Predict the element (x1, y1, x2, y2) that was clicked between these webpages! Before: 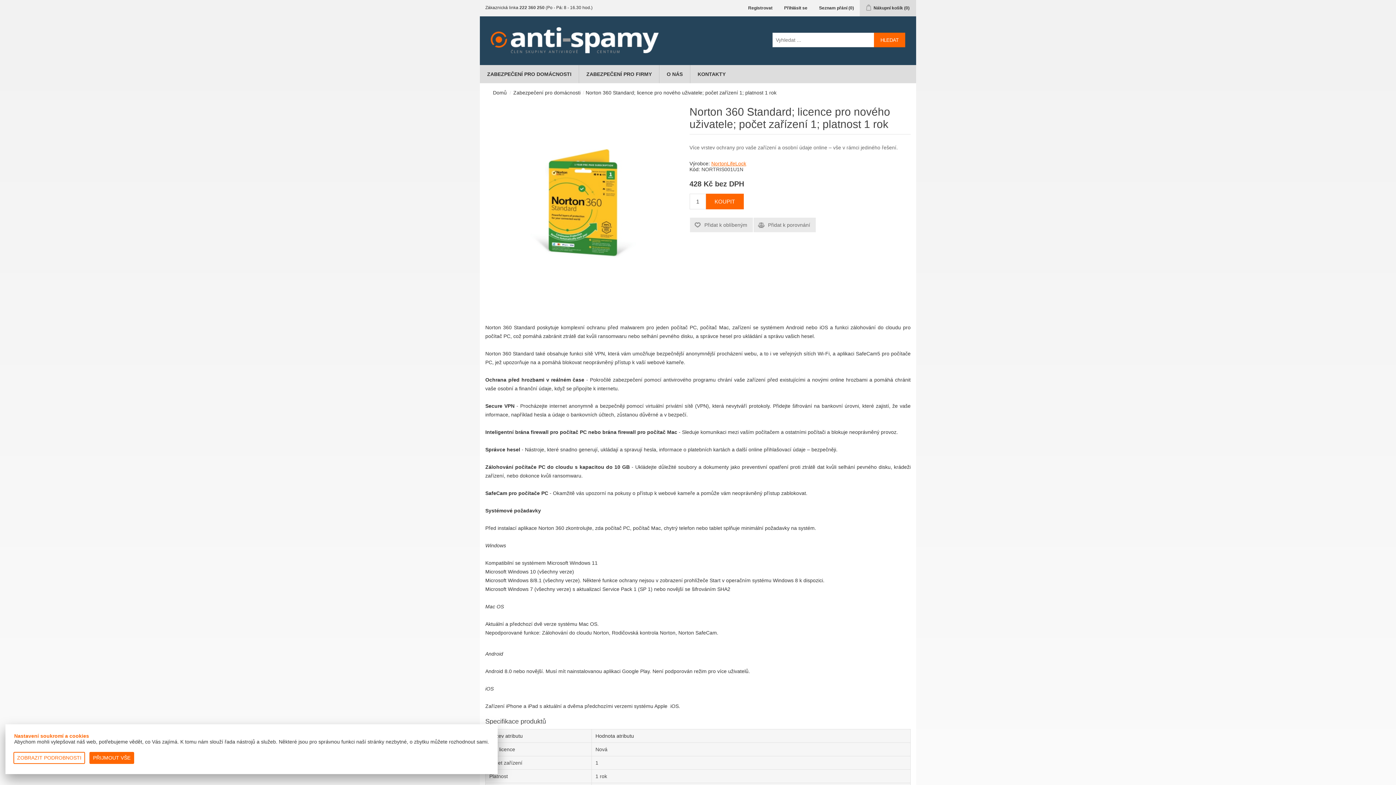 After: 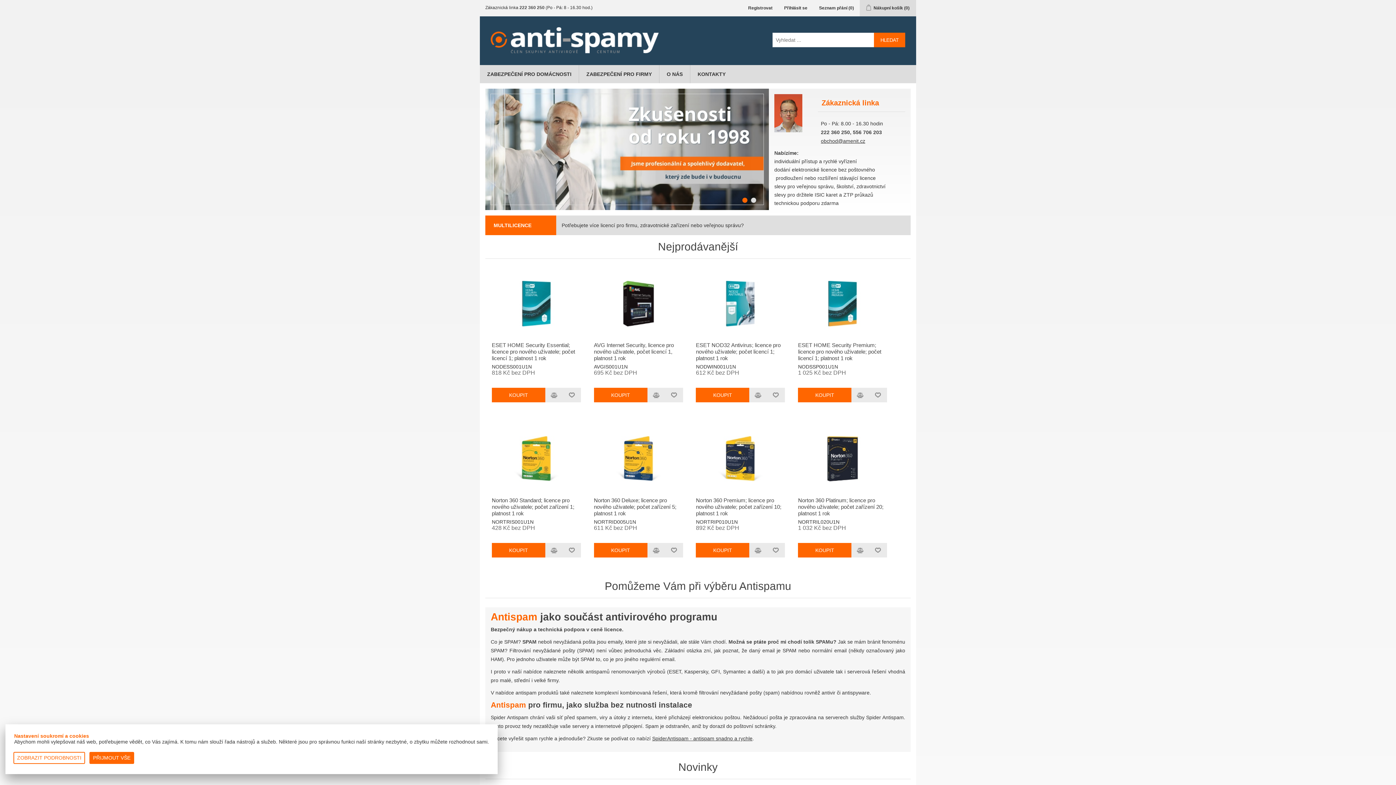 Action: bbox: (490, 27, 659, 54)